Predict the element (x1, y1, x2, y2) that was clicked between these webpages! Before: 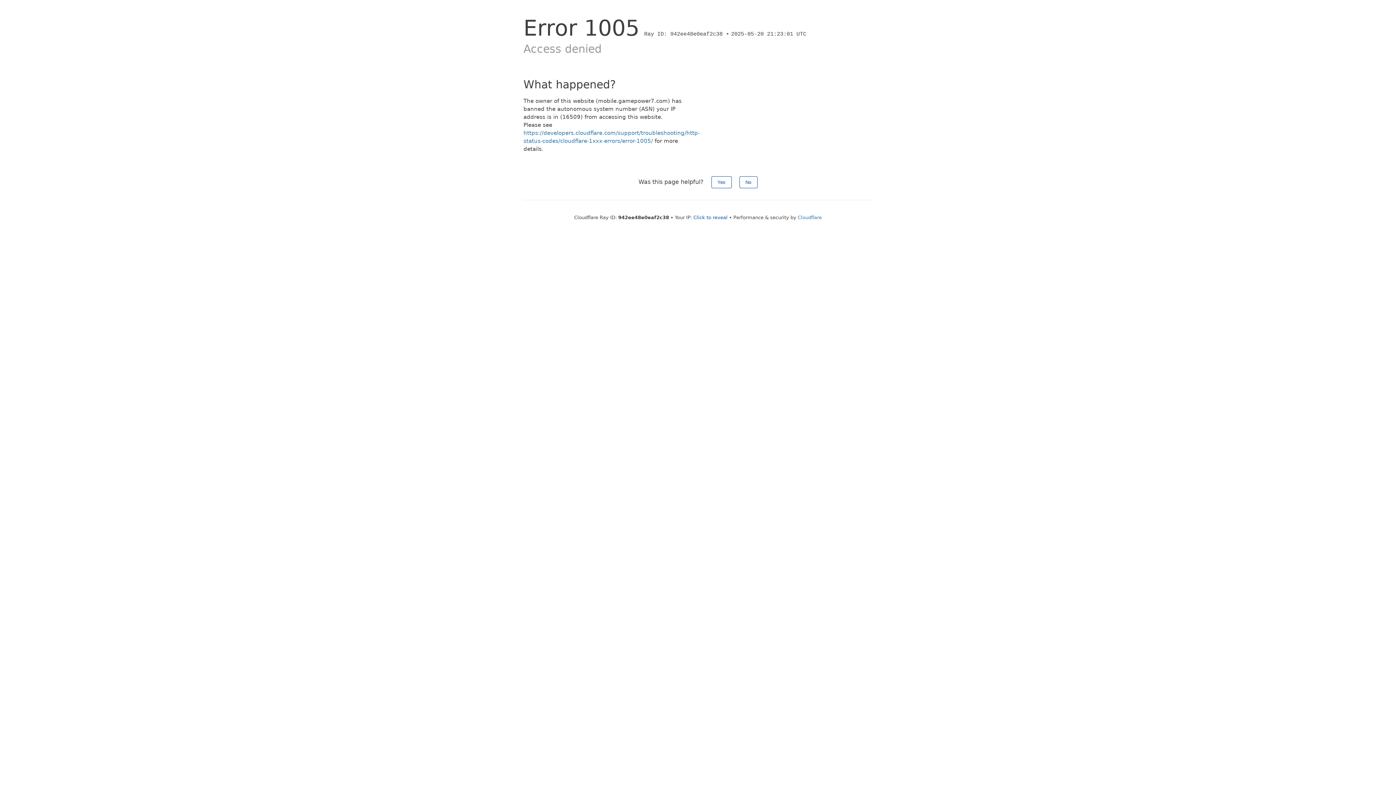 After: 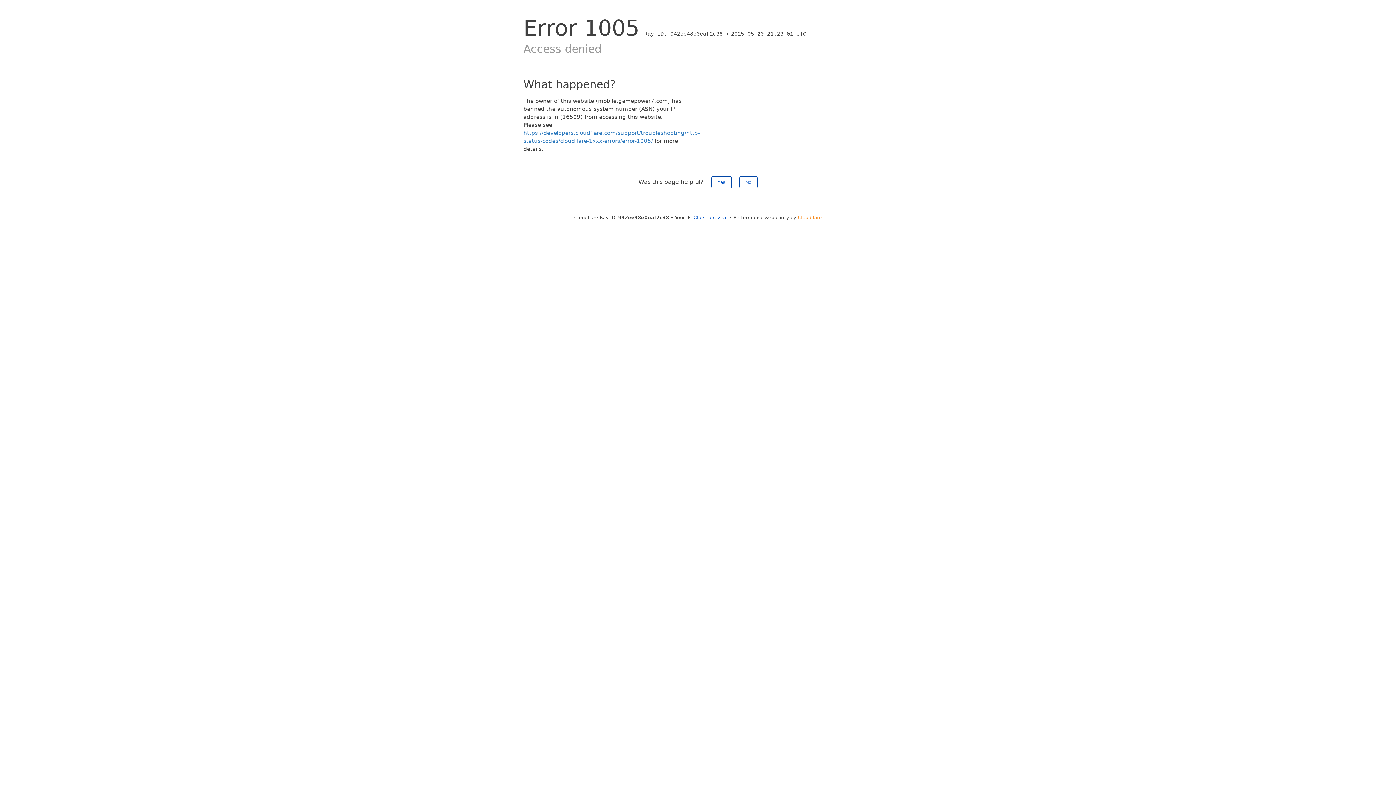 Action: bbox: (798, 214, 822, 220) label: Cloudflare